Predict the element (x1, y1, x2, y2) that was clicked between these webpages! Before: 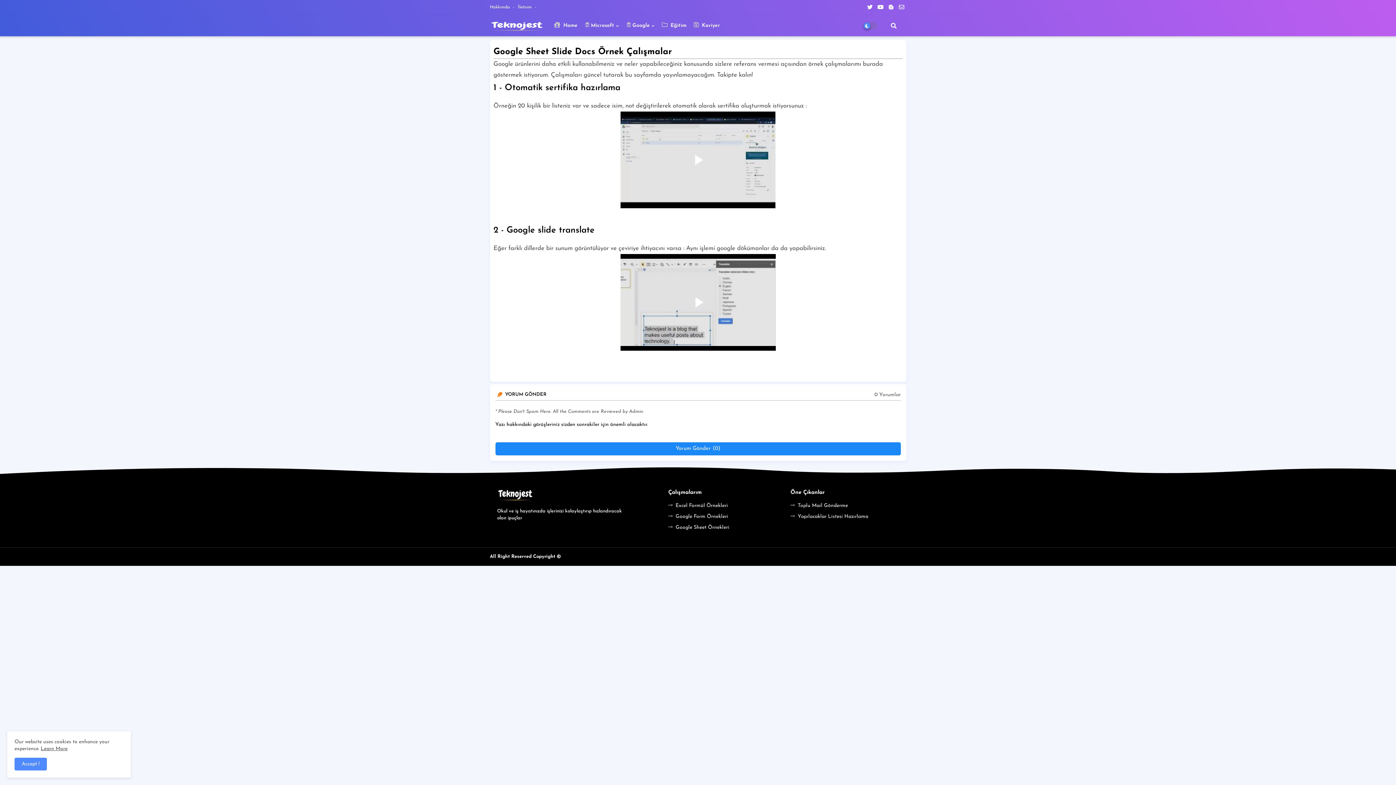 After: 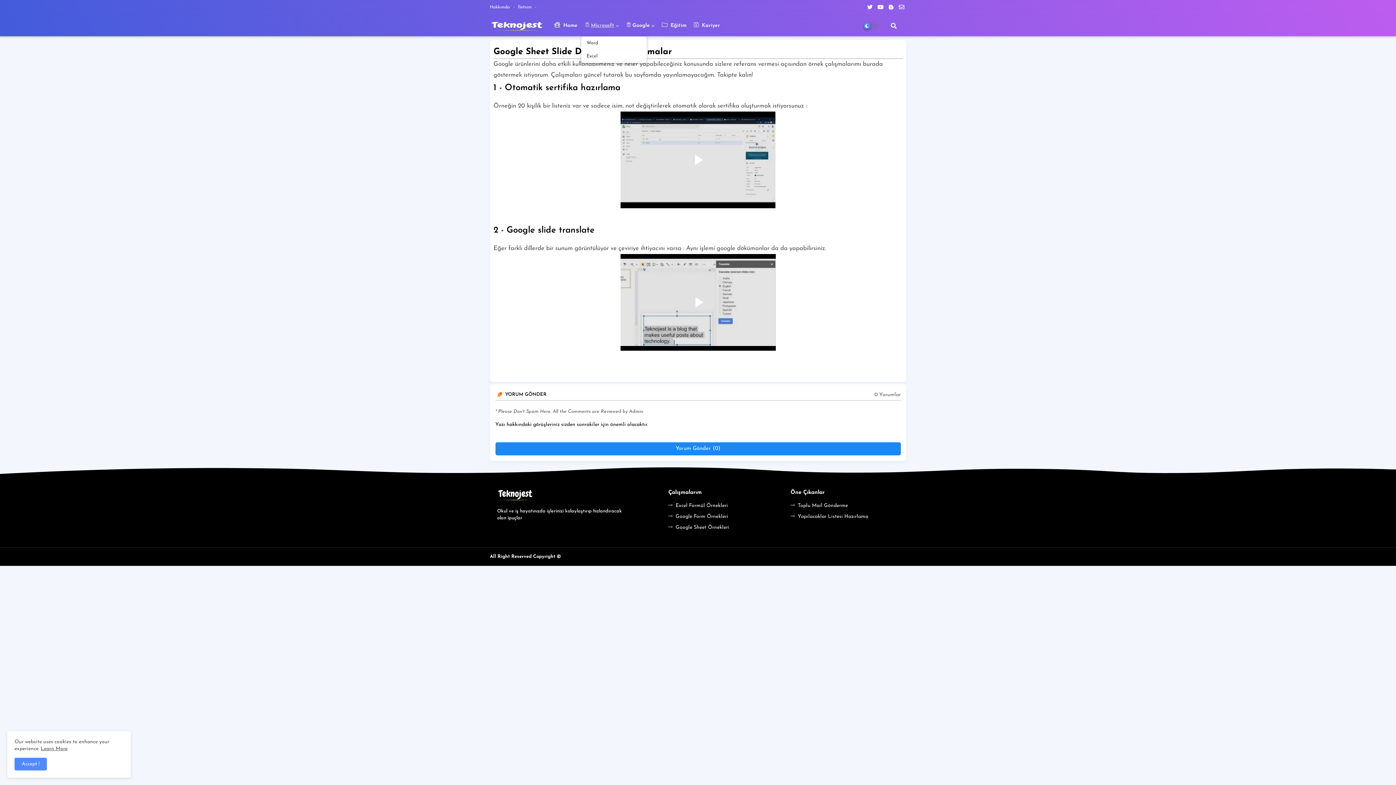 Action: bbox: (581, 15, 622, 36) label: Microsoft